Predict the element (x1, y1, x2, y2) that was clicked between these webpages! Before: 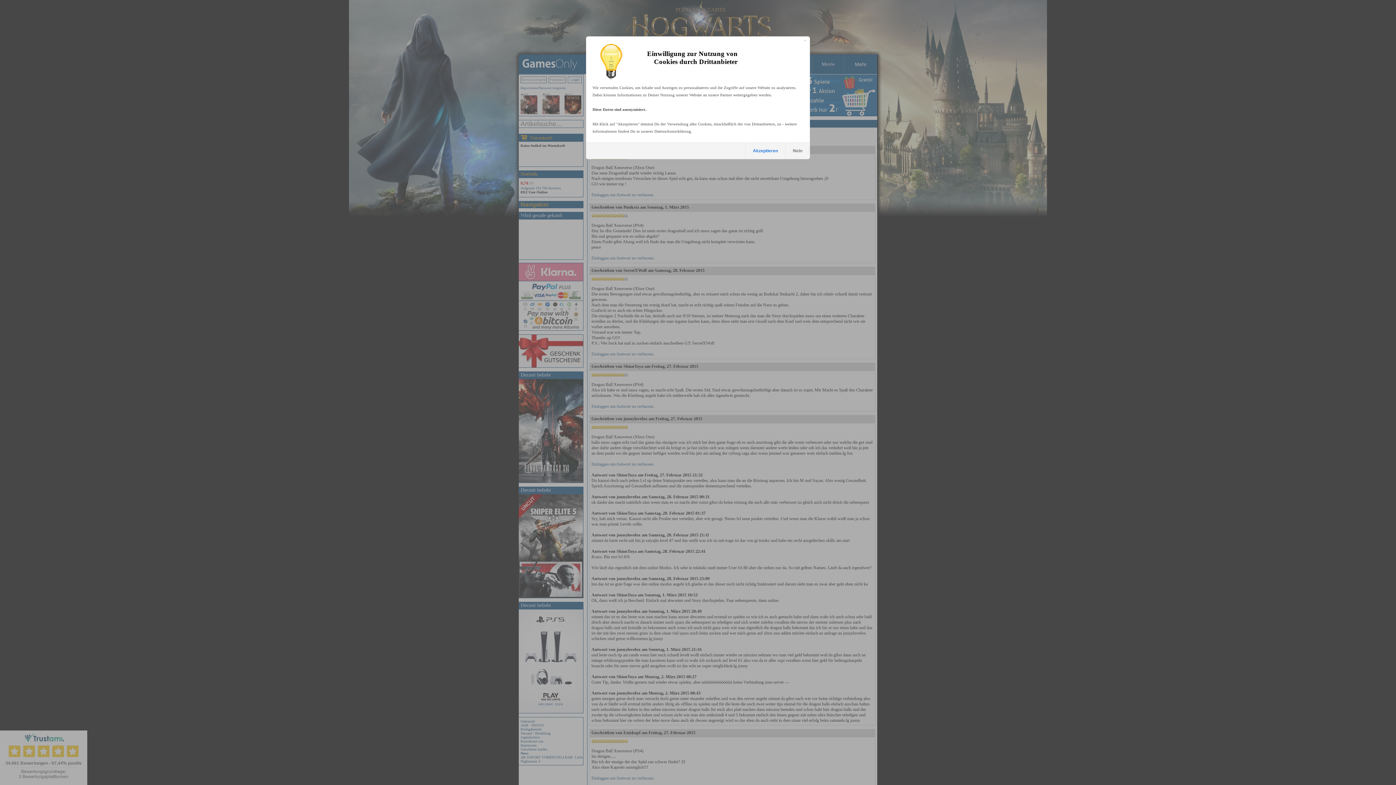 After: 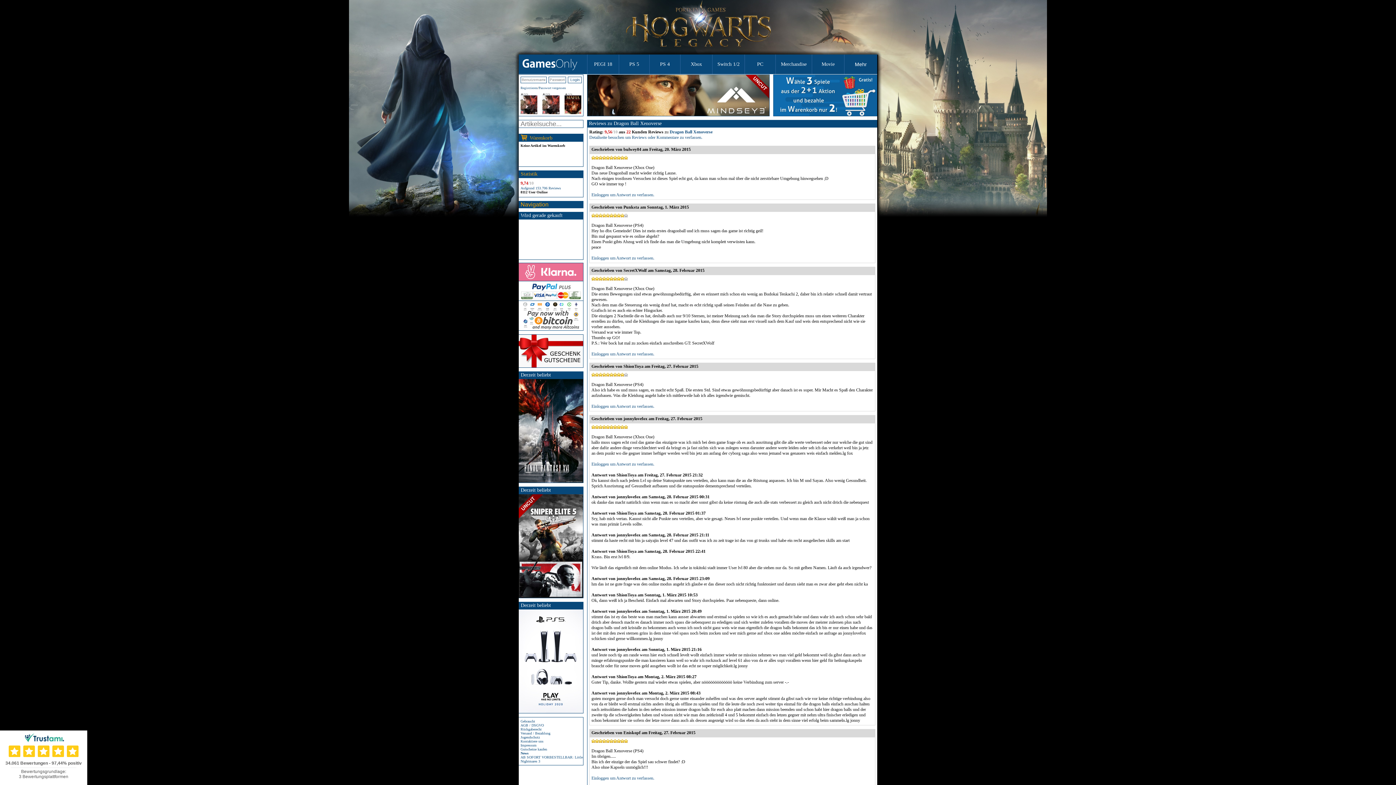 Action: label: Nein bbox: (785, 142, 809, 158)